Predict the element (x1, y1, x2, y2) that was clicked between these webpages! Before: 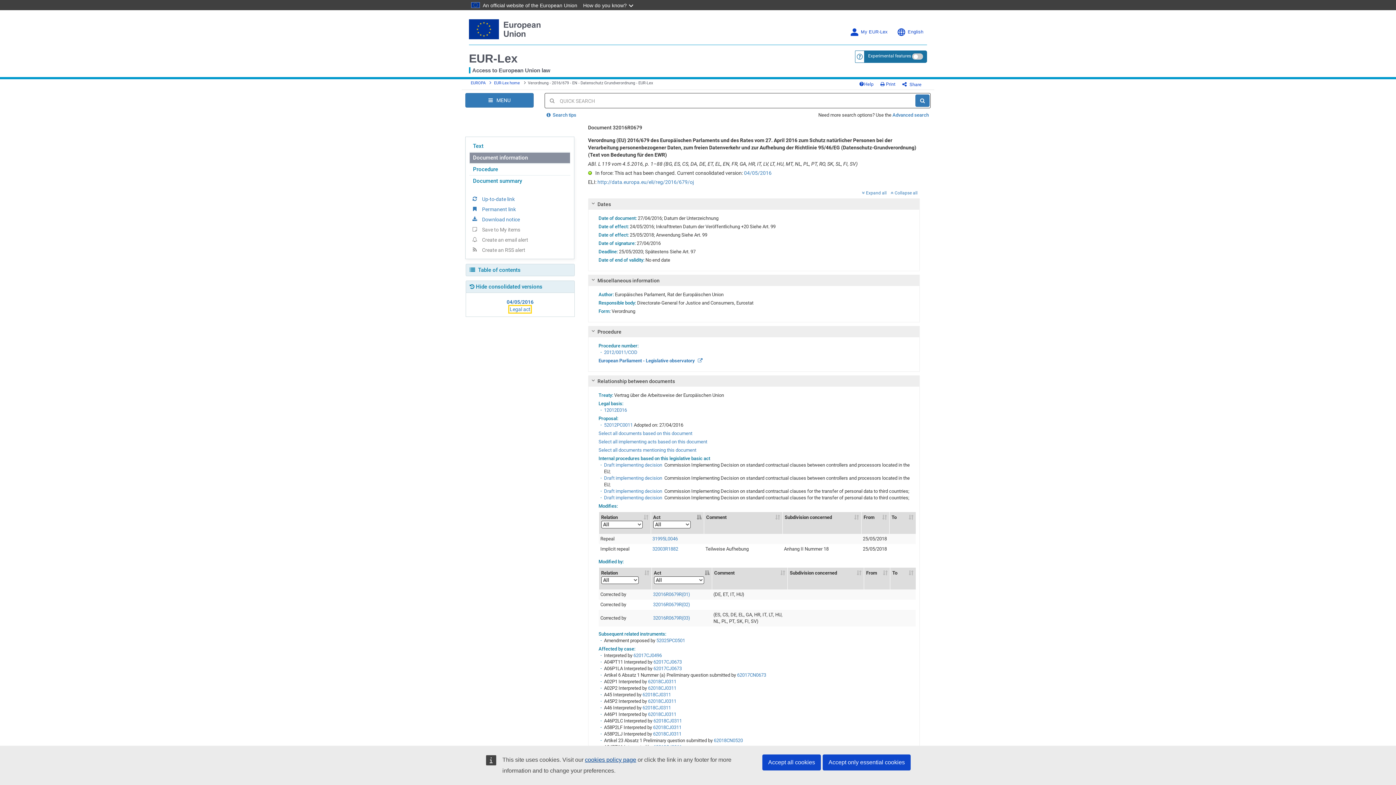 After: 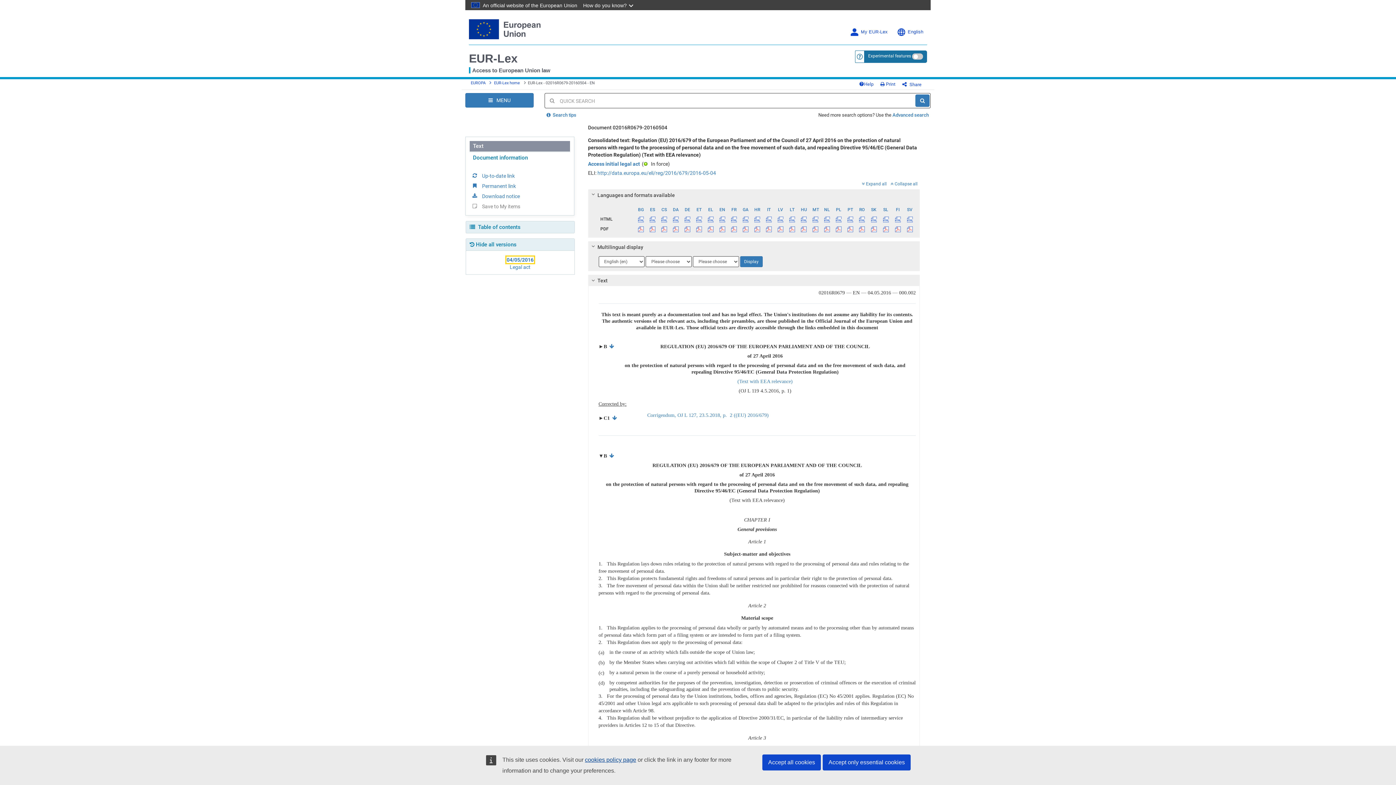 Action: label: 04/05/2016 bbox: (744, 170, 771, 175)